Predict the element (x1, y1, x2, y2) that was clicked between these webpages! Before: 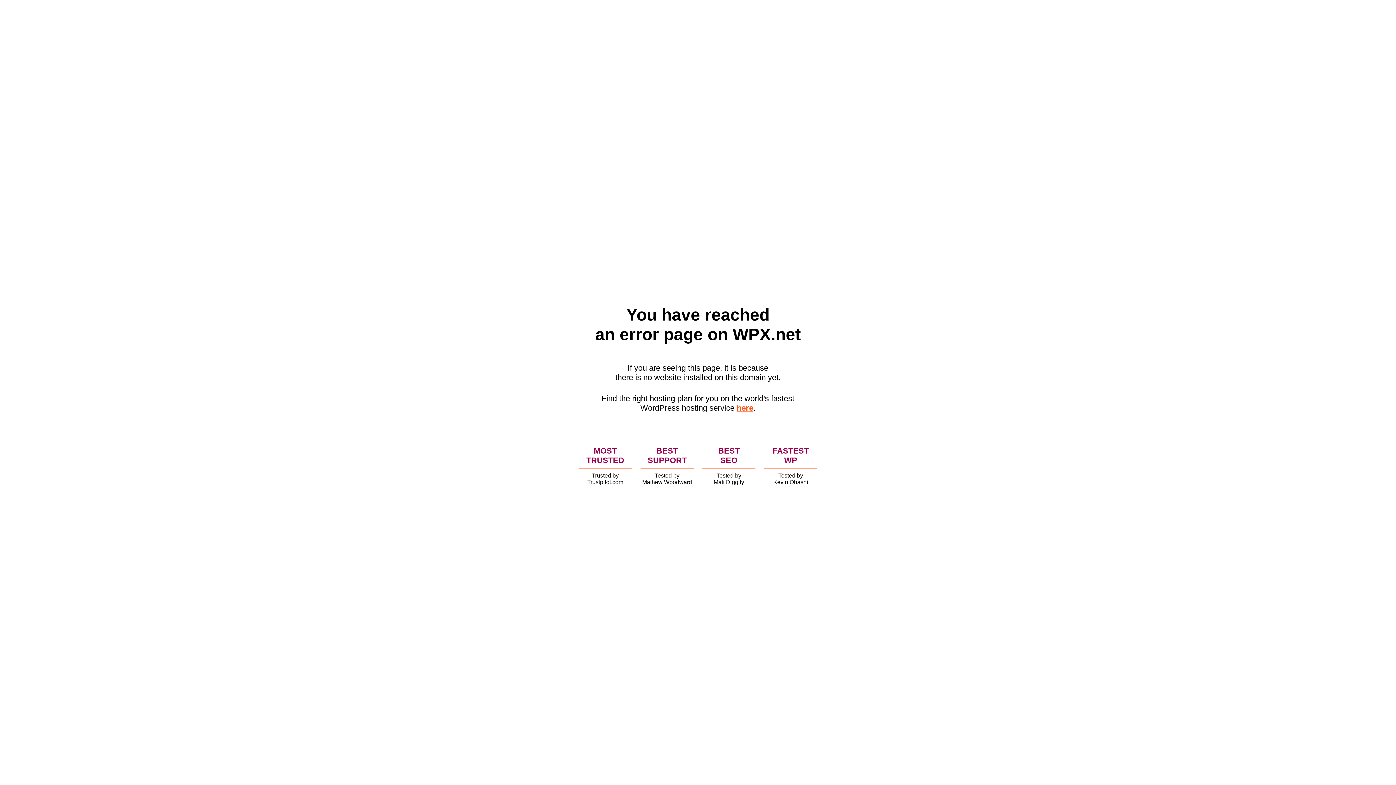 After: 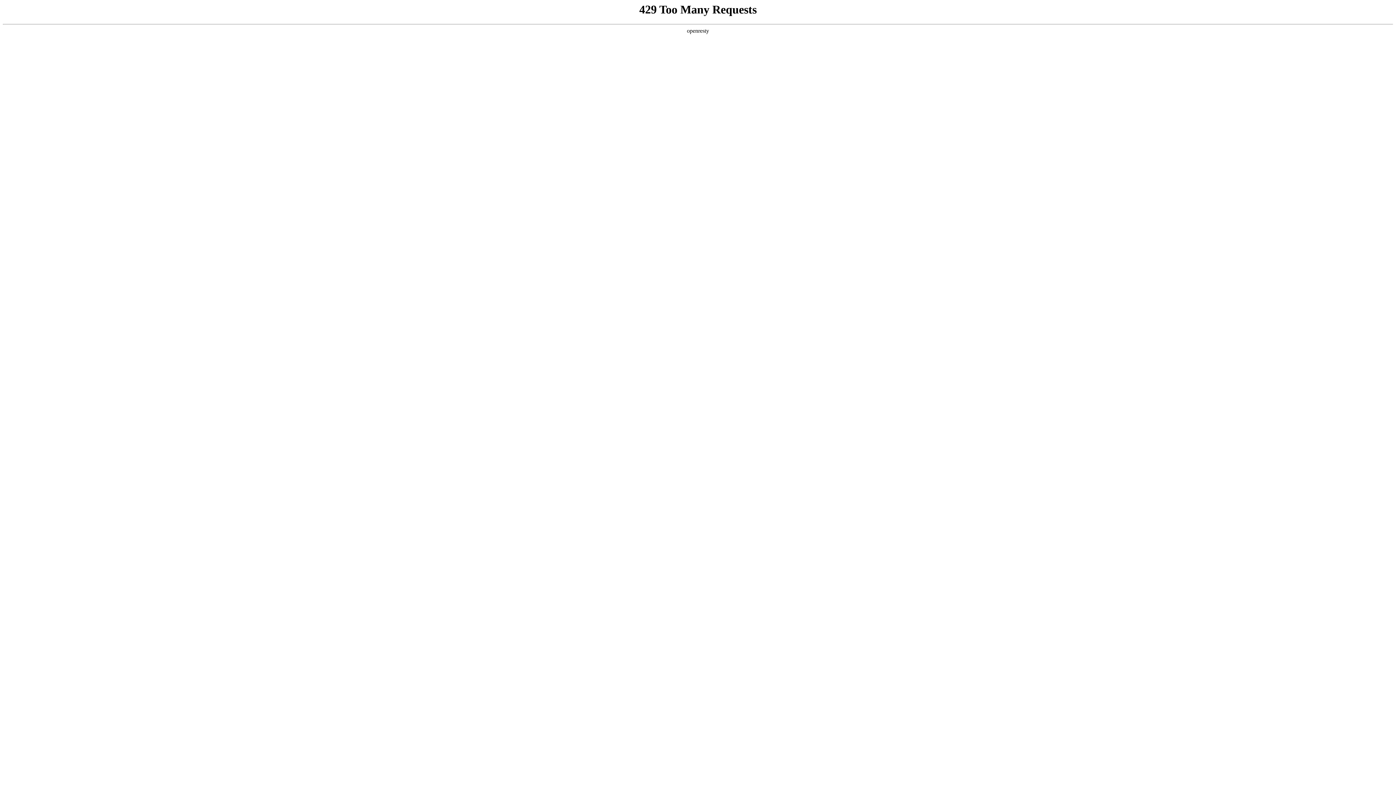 Action: bbox: (736, 403, 753, 412) label: here